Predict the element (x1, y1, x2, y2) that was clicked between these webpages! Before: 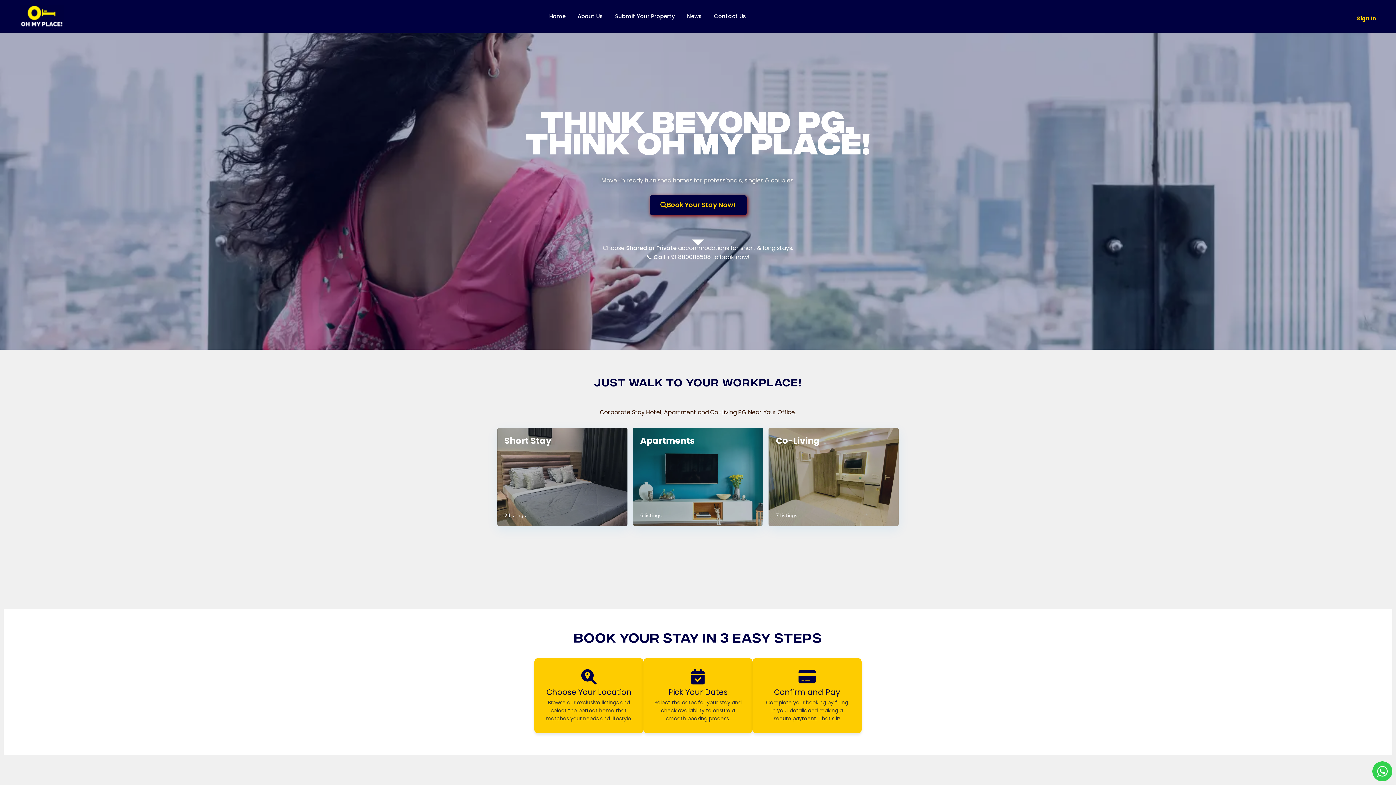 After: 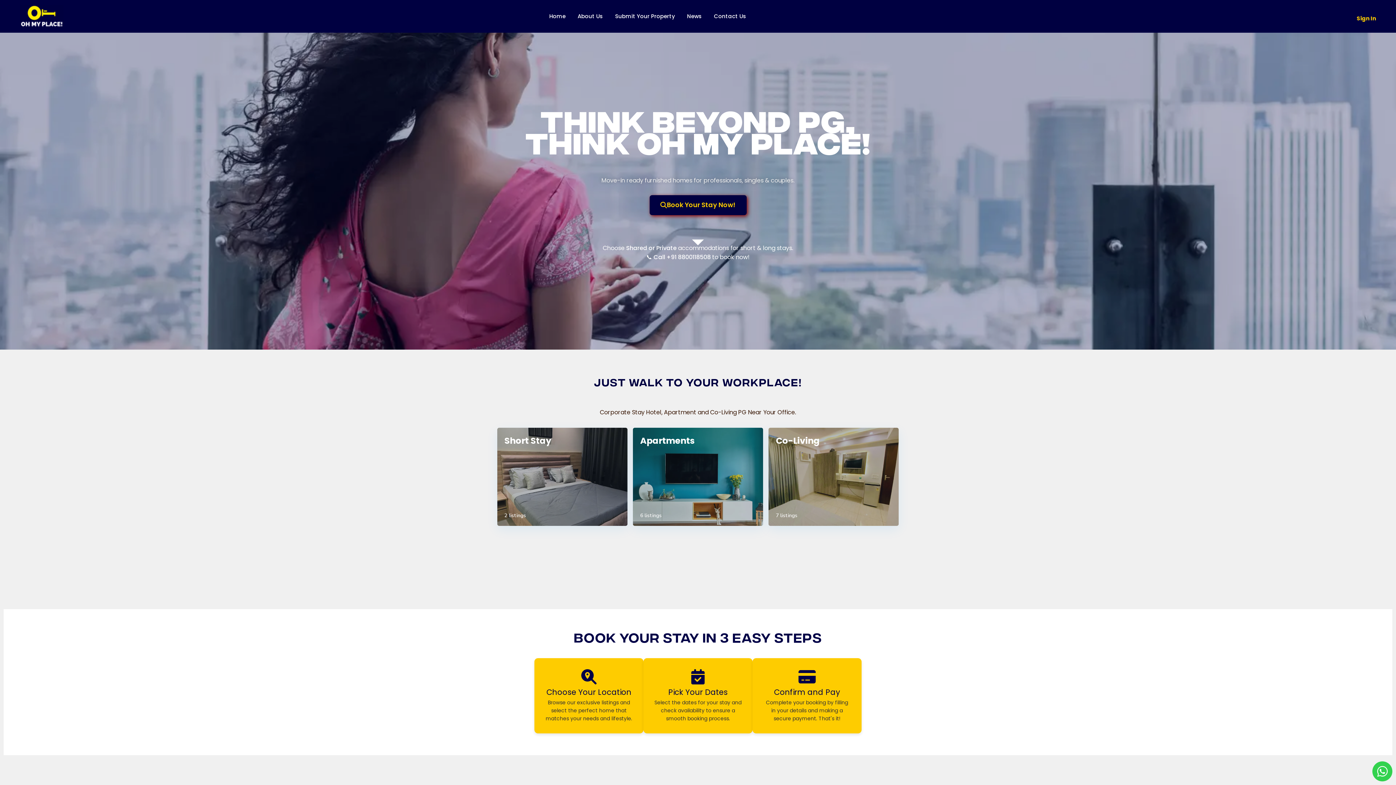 Action: bbox: (20, 5, 63, 27)